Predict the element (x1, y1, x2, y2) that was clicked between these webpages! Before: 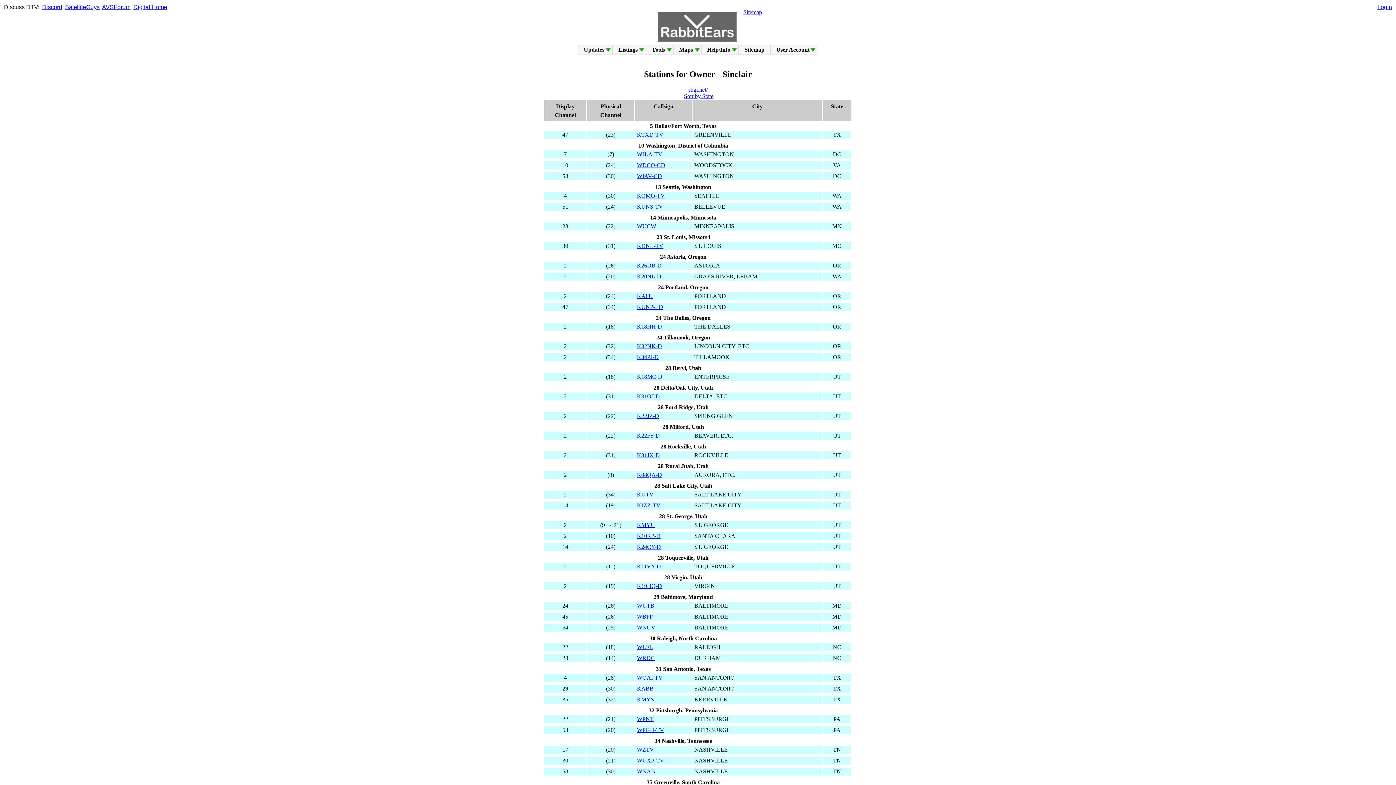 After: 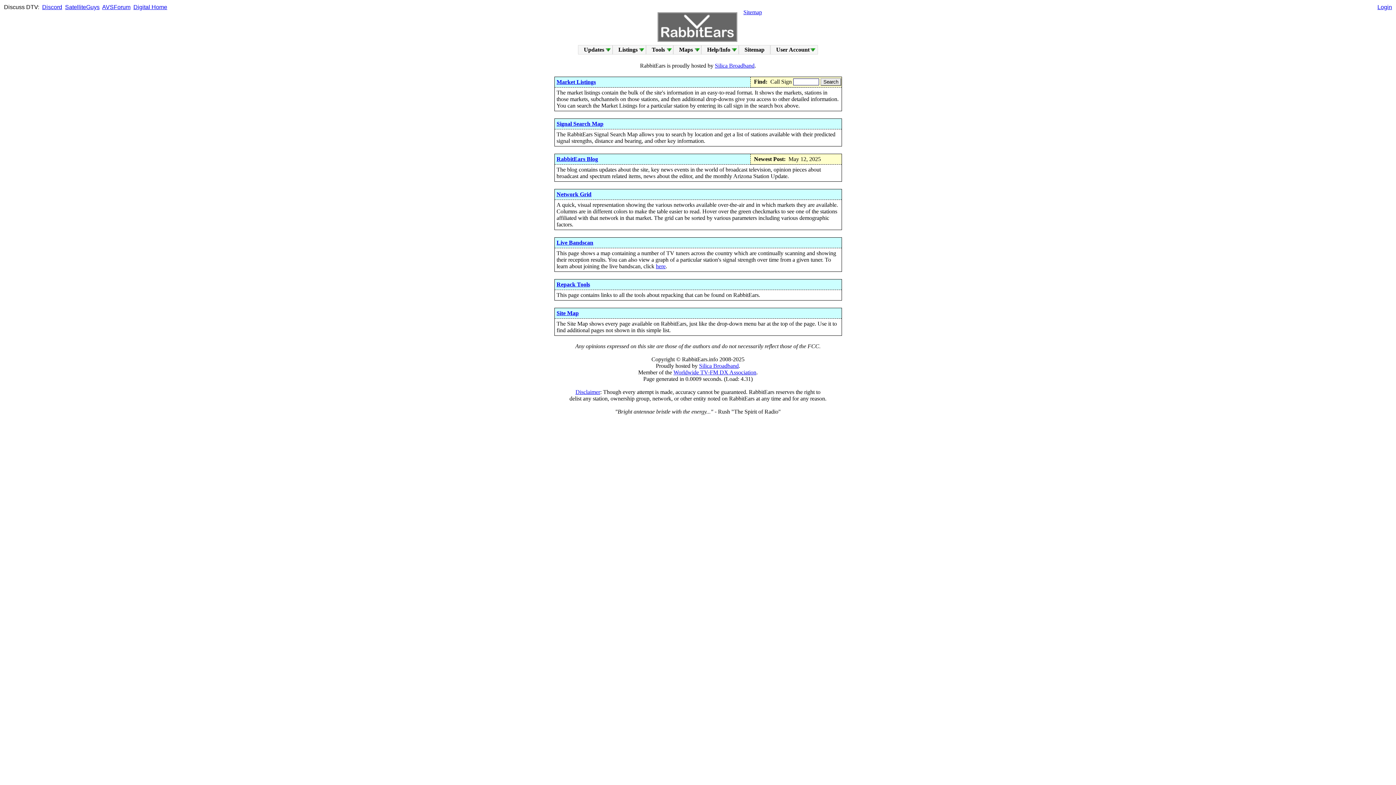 Action: bbox: (658, 36, 737, 42)